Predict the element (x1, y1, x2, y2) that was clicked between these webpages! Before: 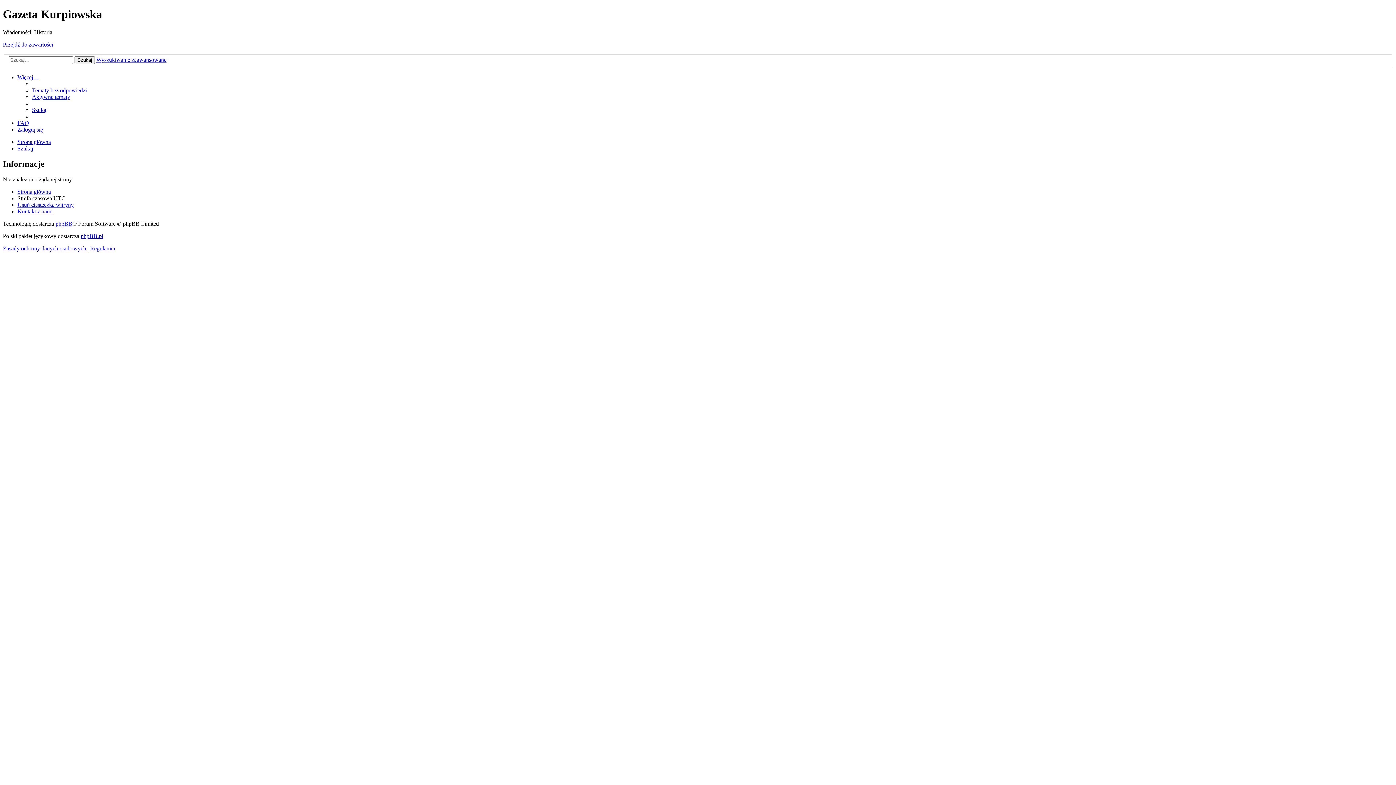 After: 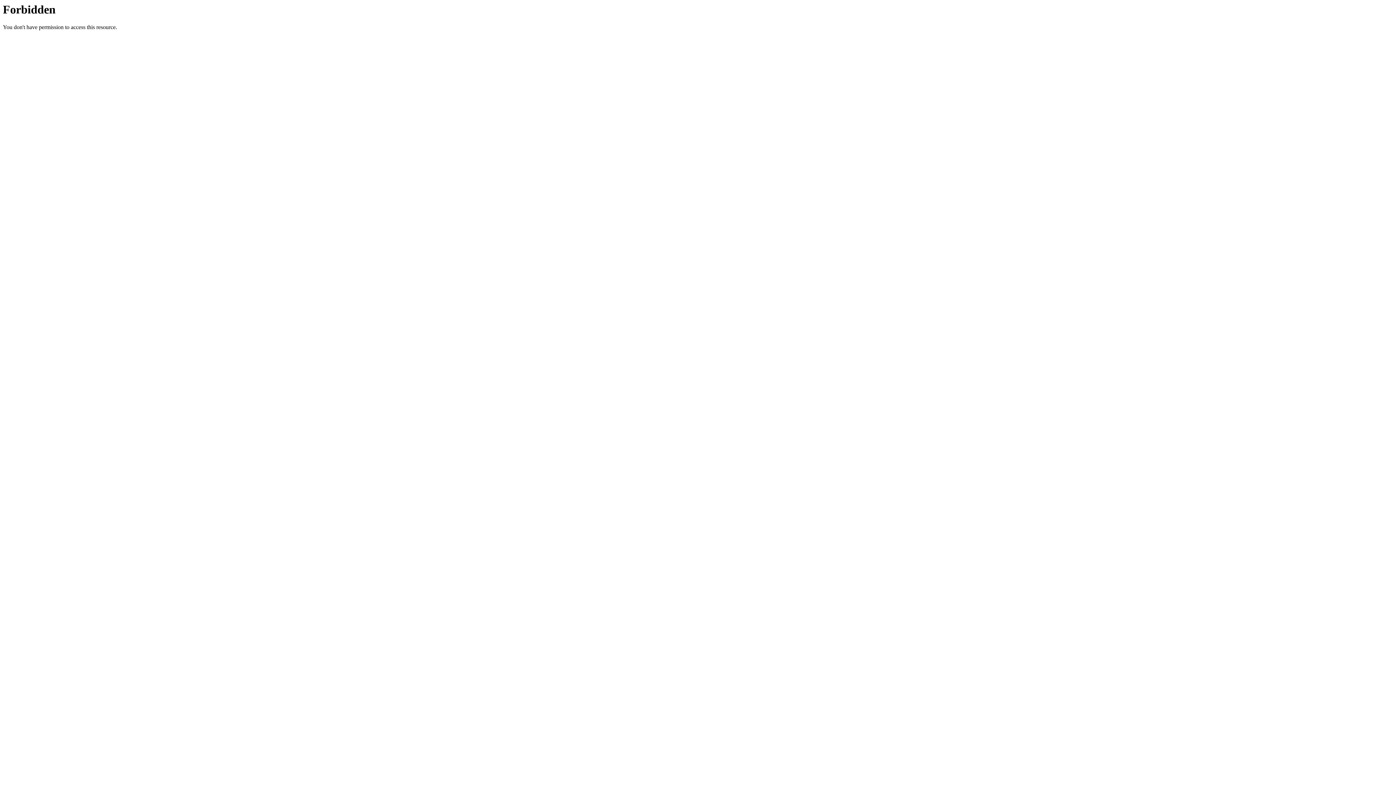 Action: label: phpBB.pl bbox: (80, 233, 103, 239)